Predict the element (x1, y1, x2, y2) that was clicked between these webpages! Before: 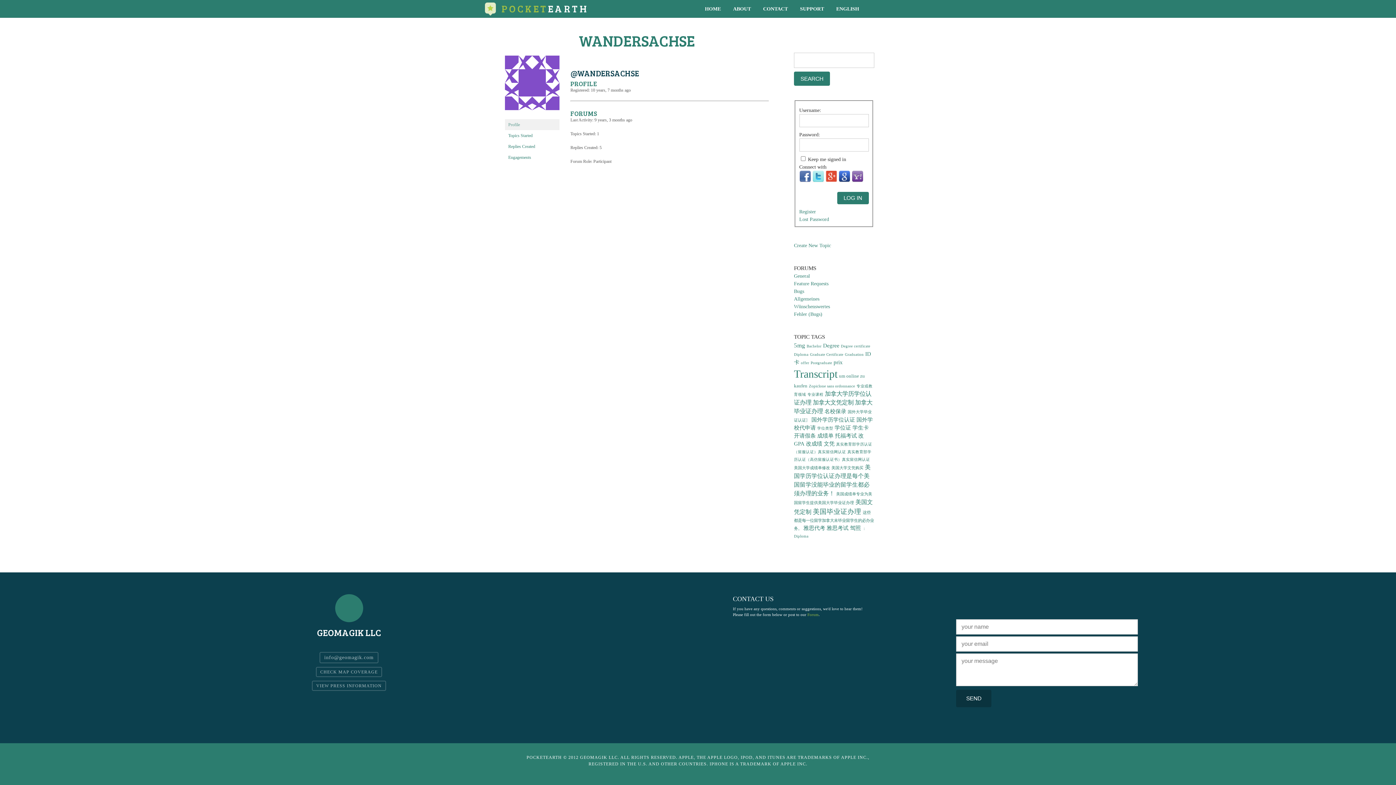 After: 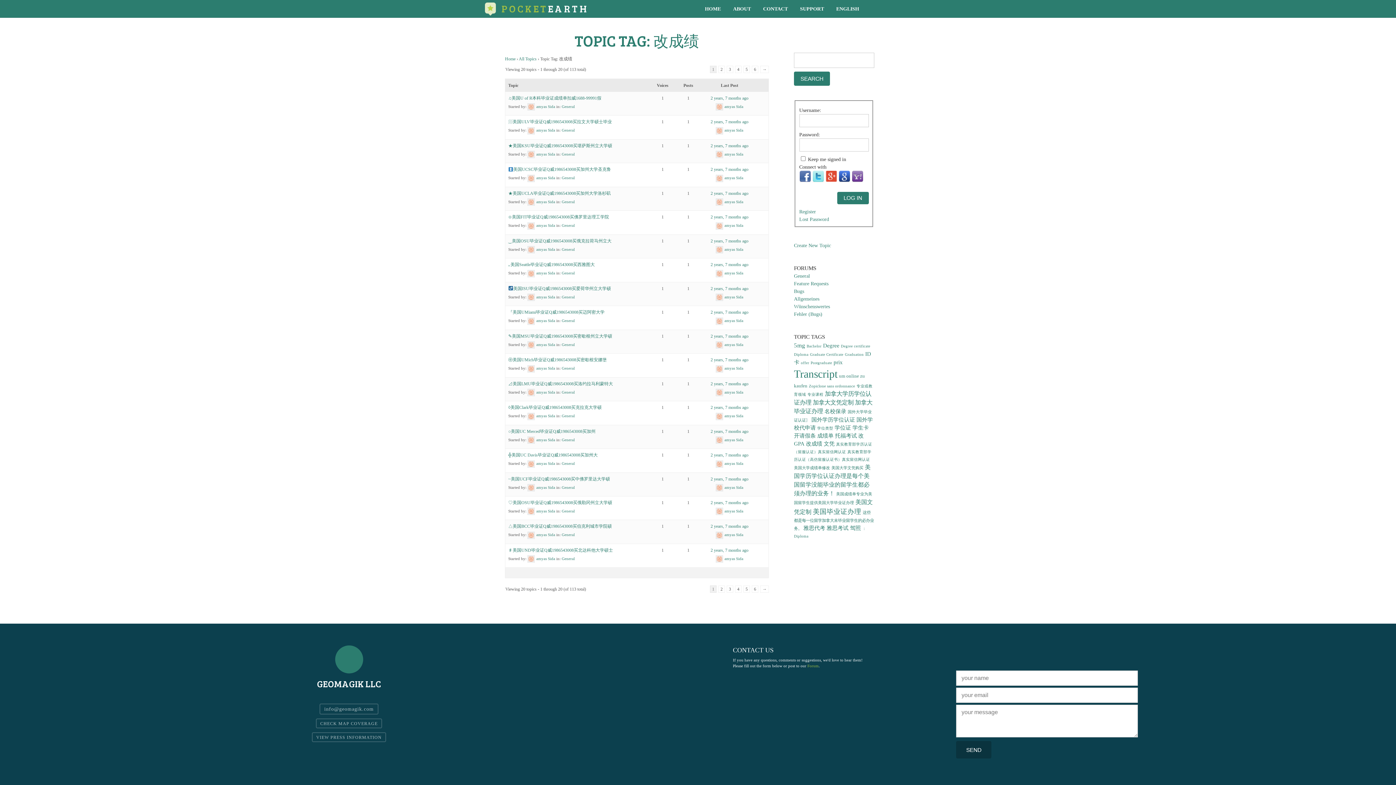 Action: label: 改成绩 (113 items) bbox: (806, 440, 822, 446)